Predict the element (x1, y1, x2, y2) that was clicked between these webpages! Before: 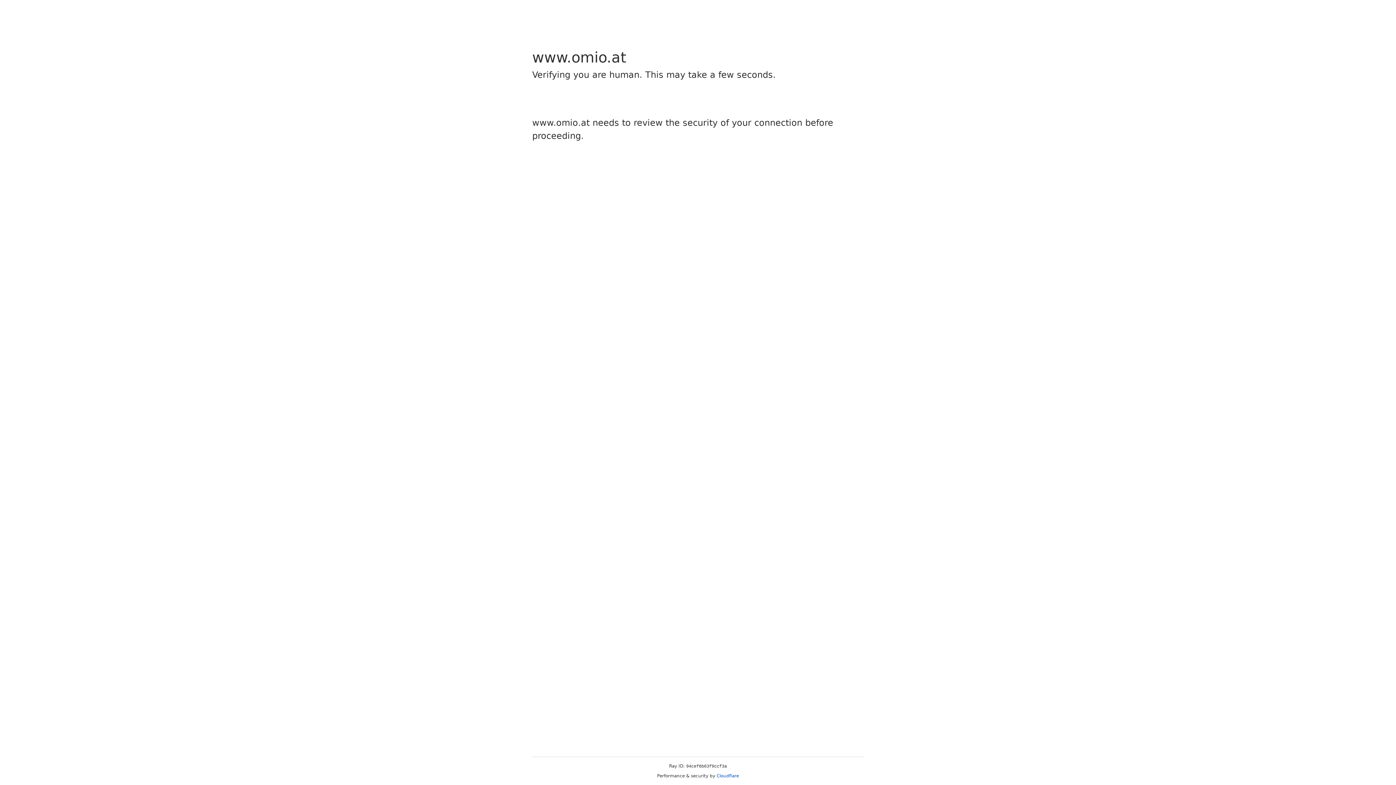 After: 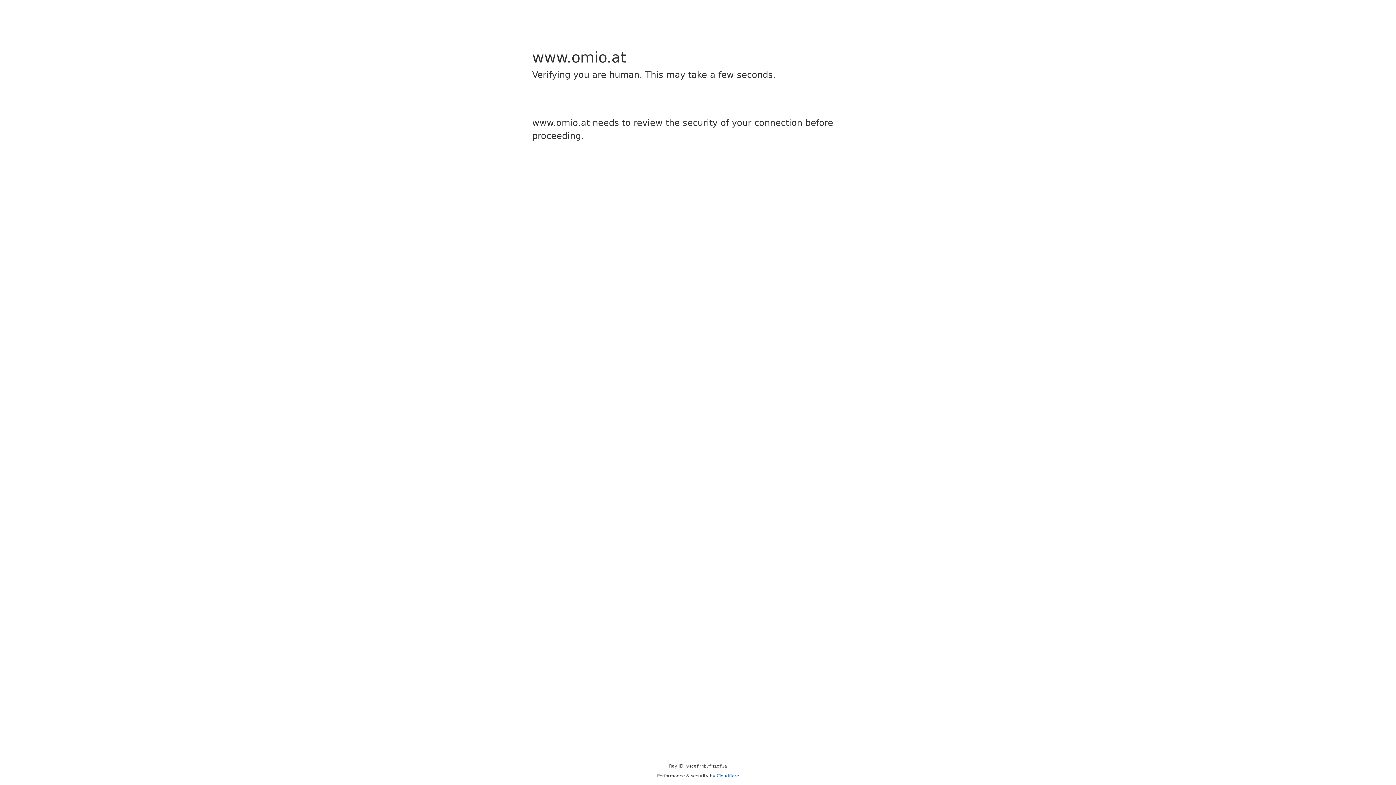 Action: bbox: (716, 773, 739, 778) label: Cloudflare